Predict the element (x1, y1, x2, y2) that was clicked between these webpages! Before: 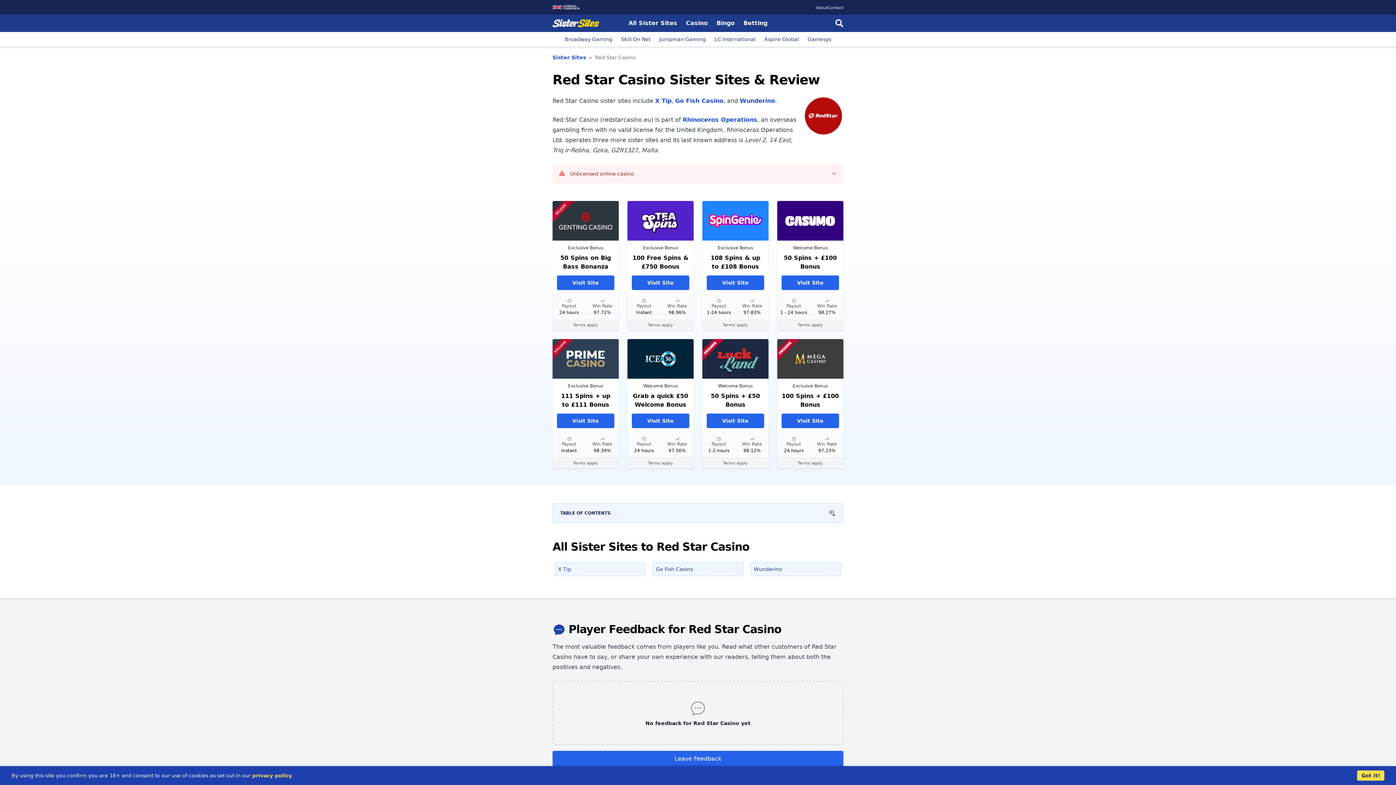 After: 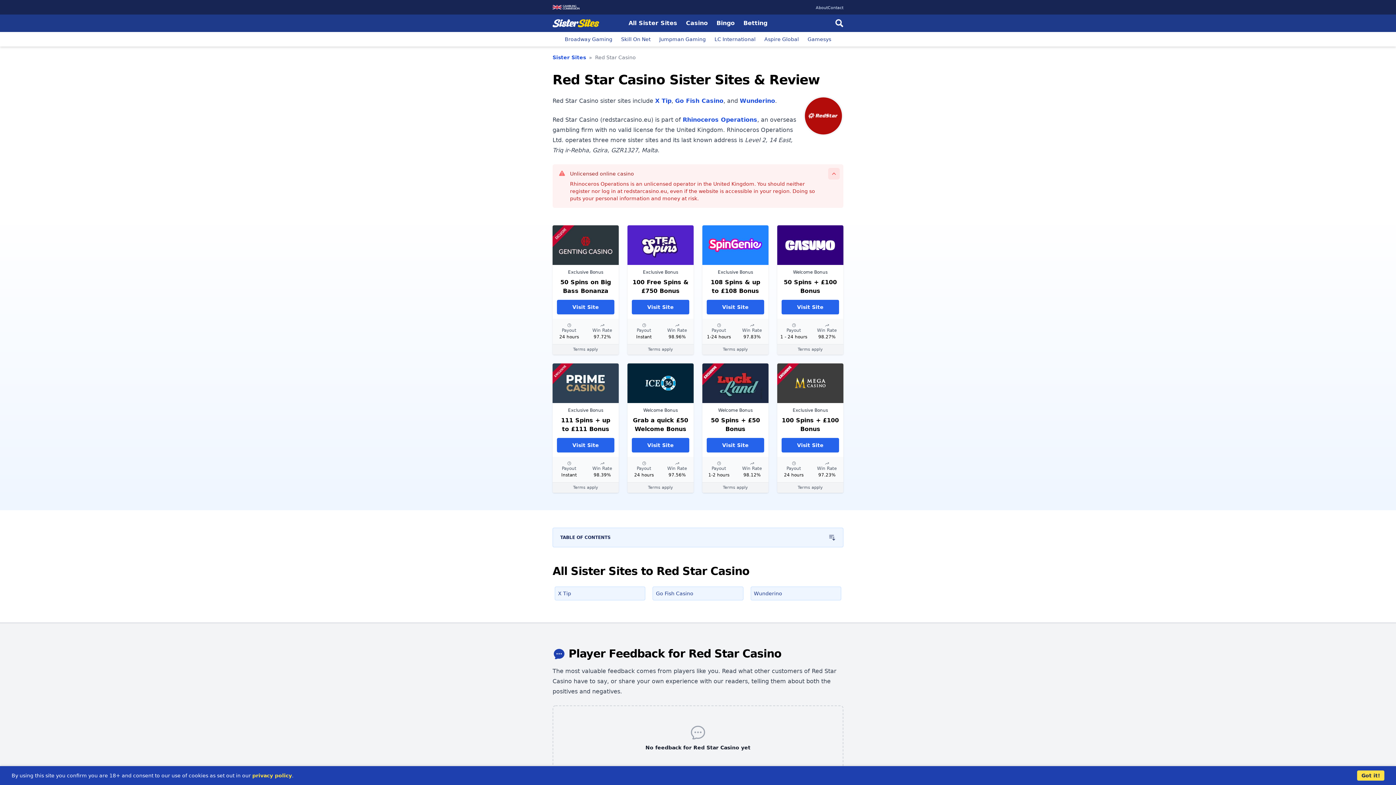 Action: bbox: (828, 168, 840, 179)